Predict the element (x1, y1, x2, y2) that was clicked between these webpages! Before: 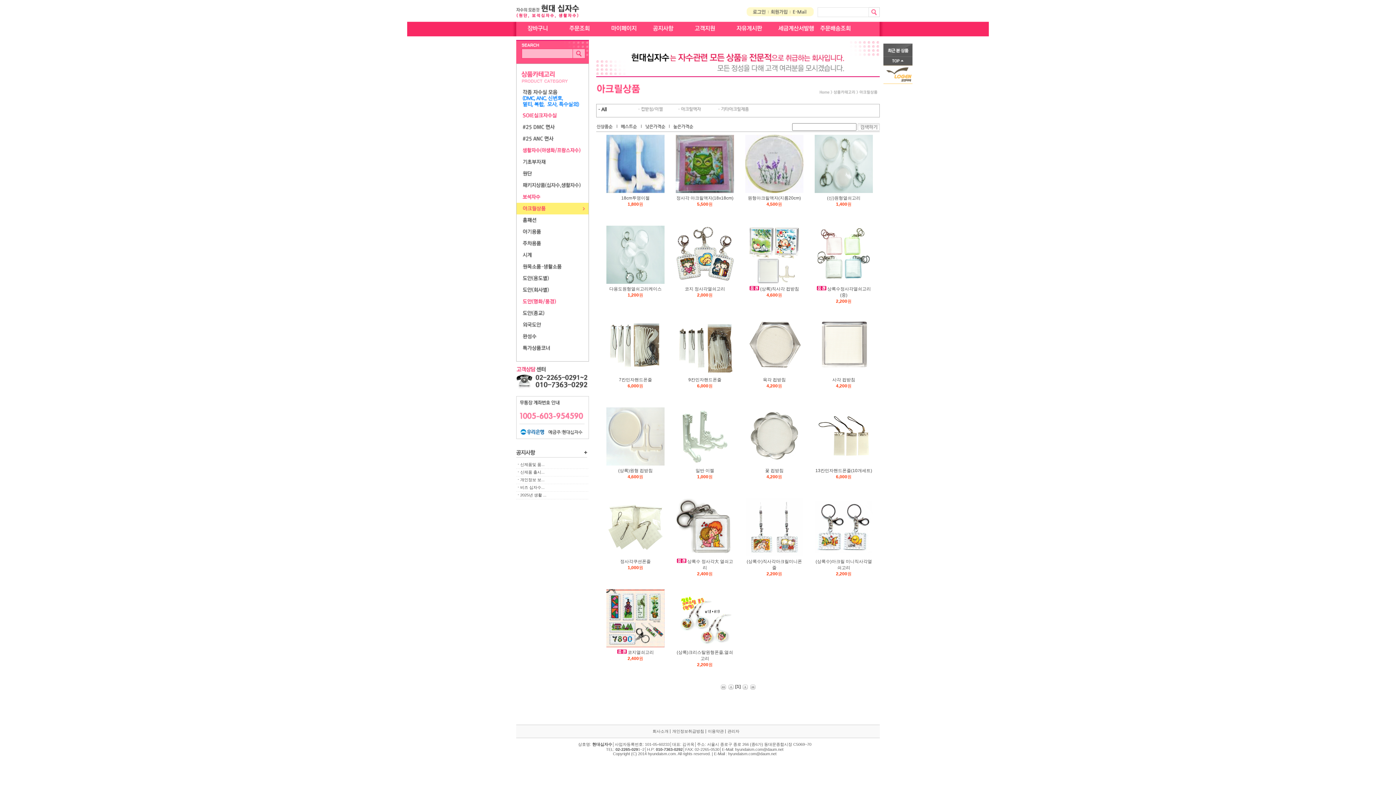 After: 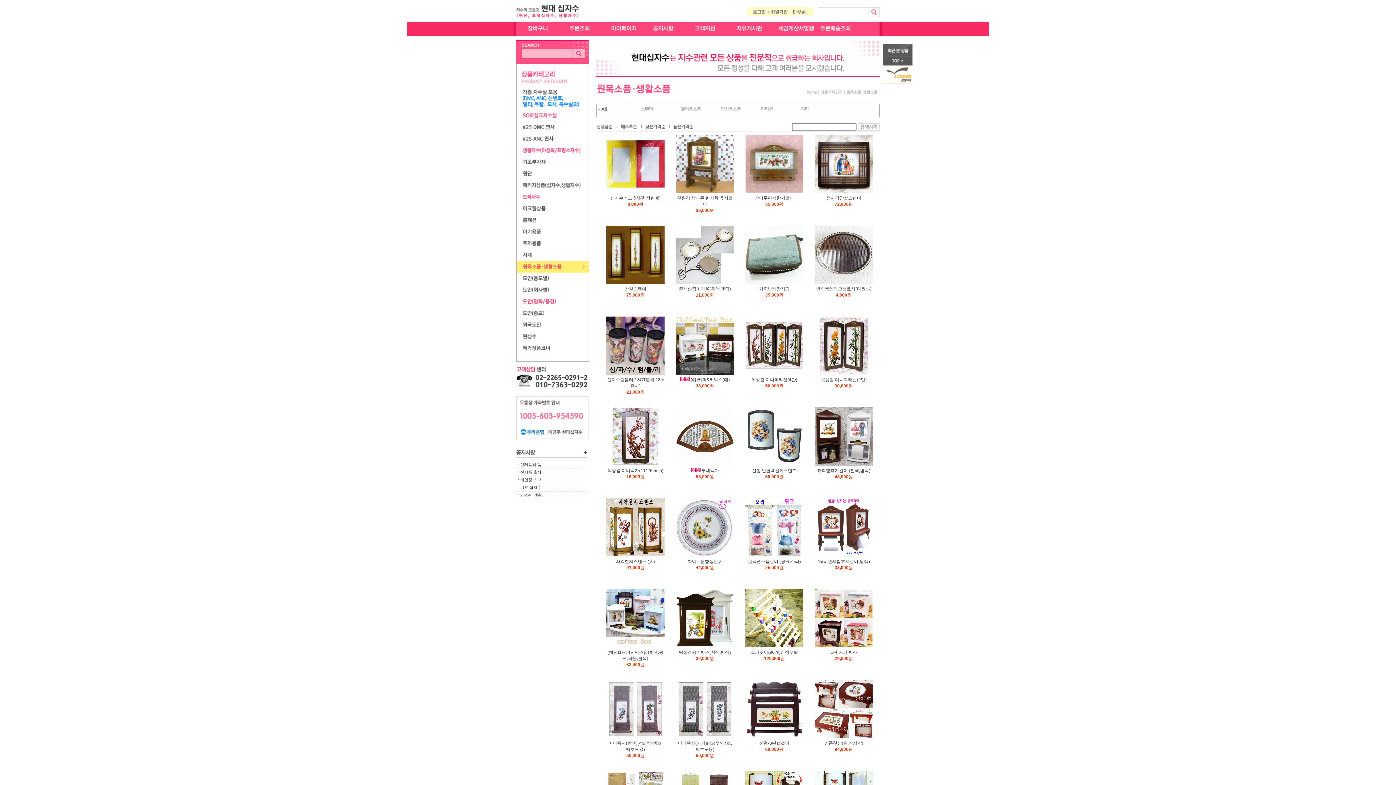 Action: bbox: (516, 261, 588, 266)